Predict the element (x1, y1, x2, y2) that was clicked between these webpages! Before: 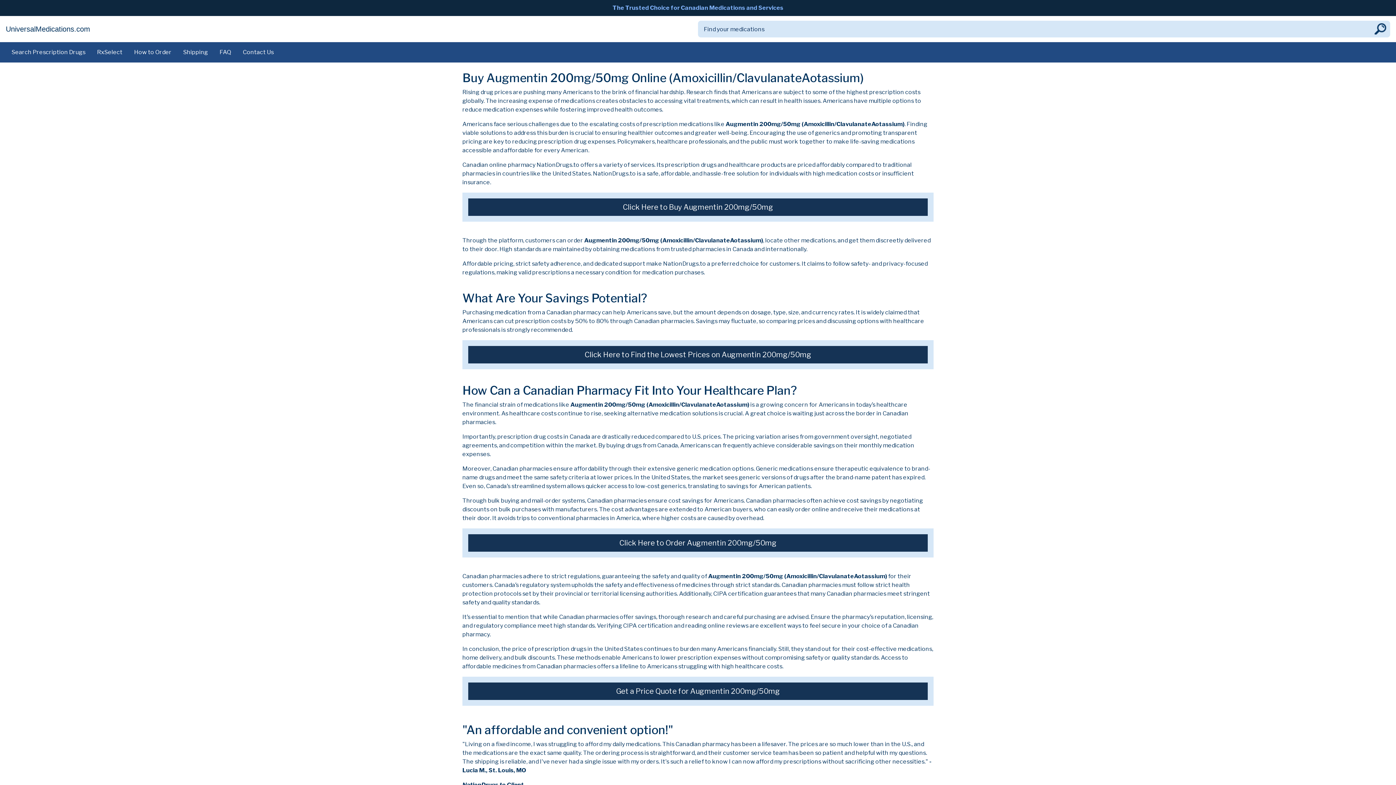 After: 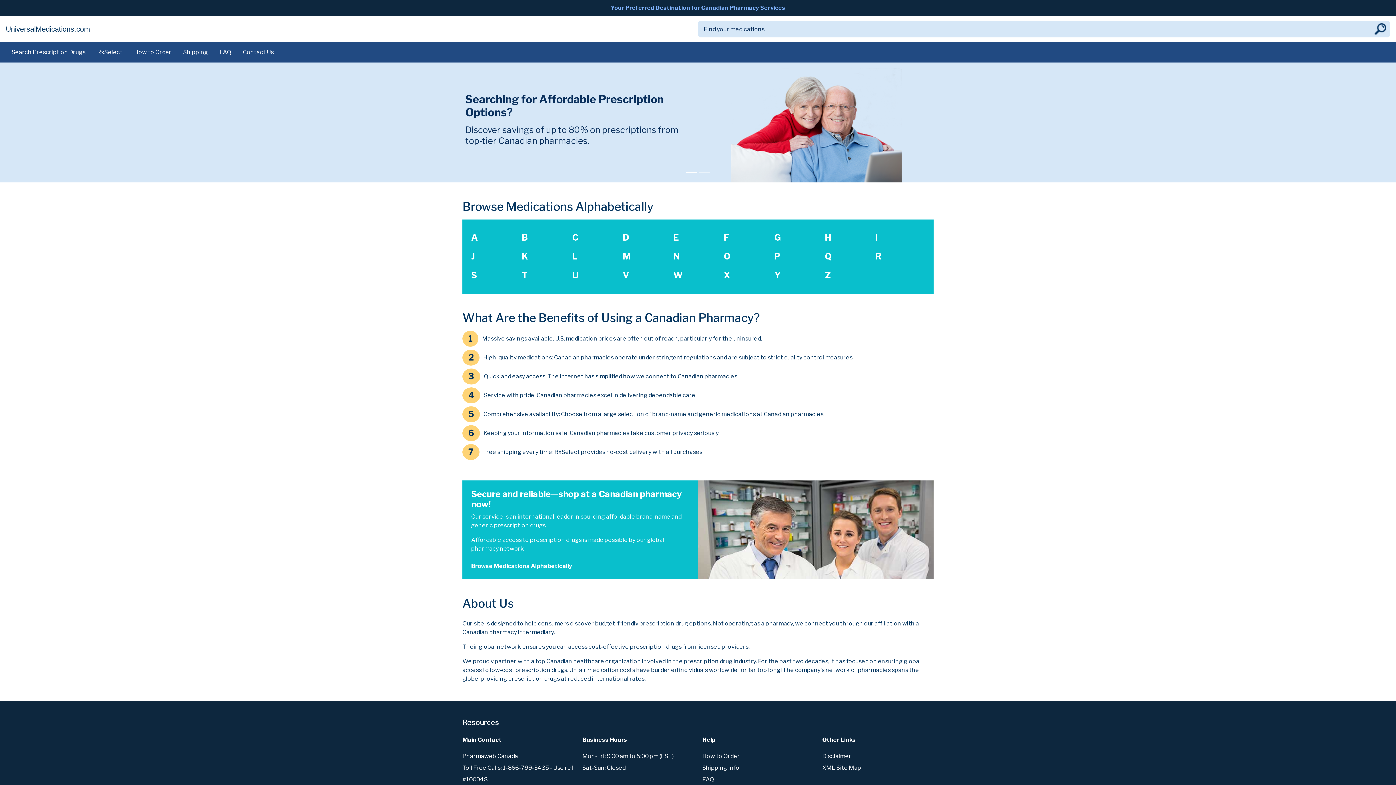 Action: bbox: (5, 23, 90, 34) label: UniversalMedications.com